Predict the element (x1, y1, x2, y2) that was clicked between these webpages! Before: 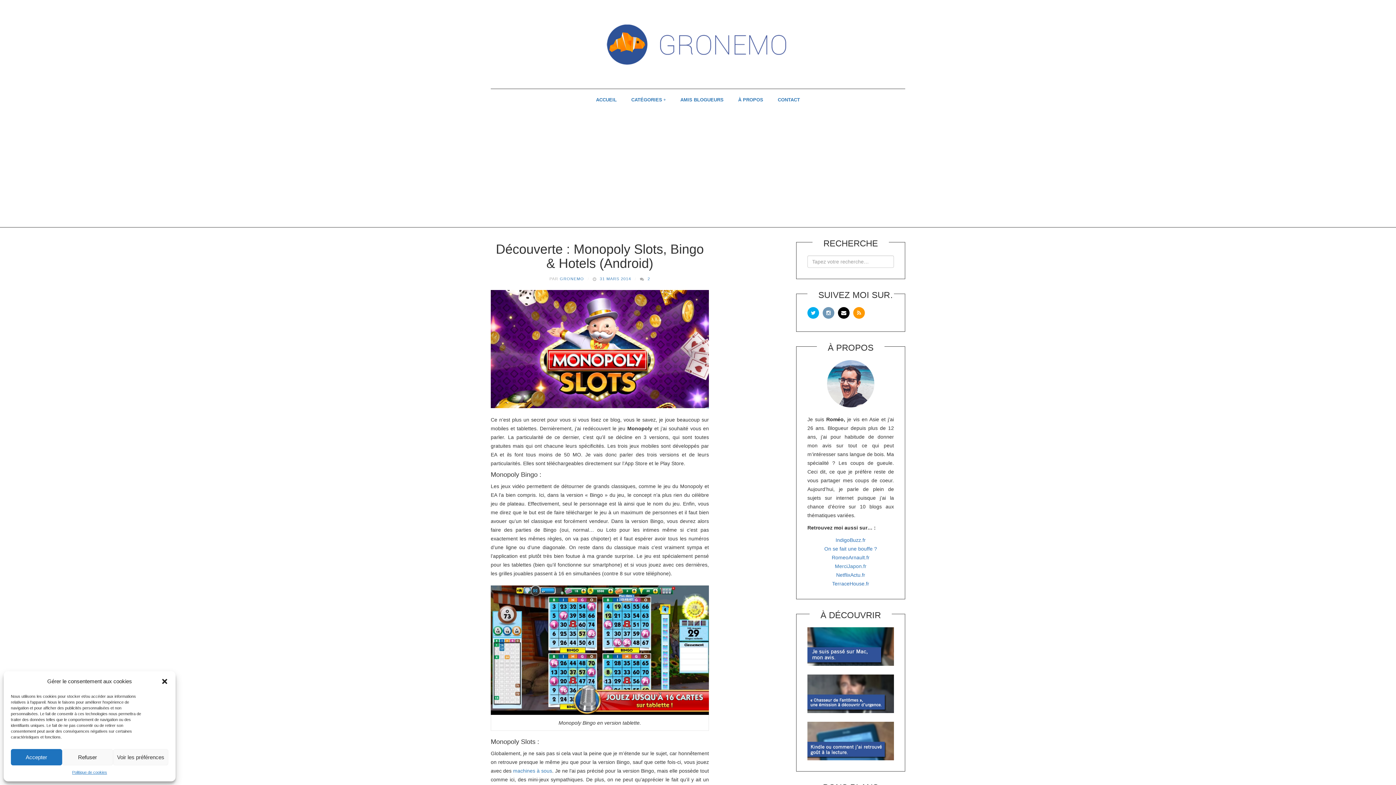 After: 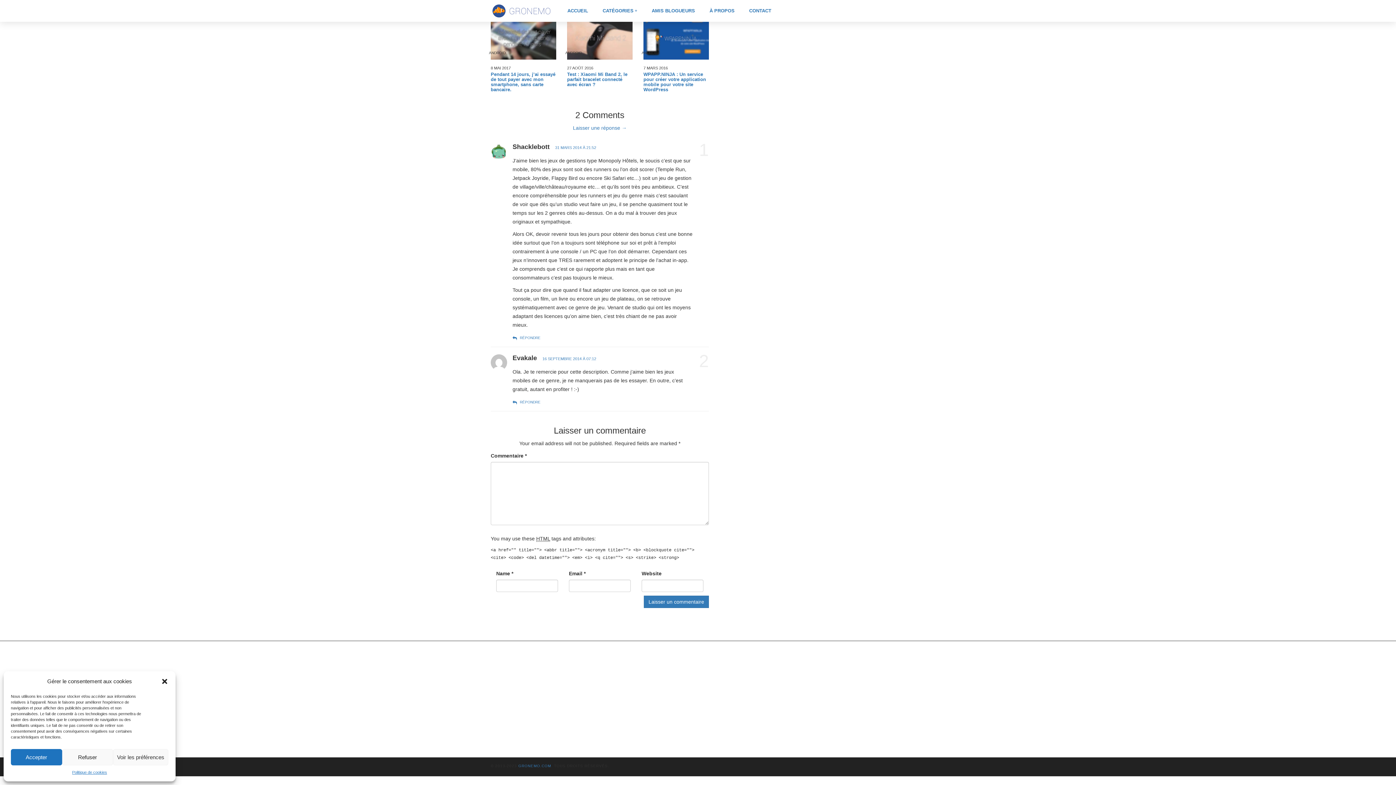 Action: bbox: (647, 276, 650, 281) label: 2